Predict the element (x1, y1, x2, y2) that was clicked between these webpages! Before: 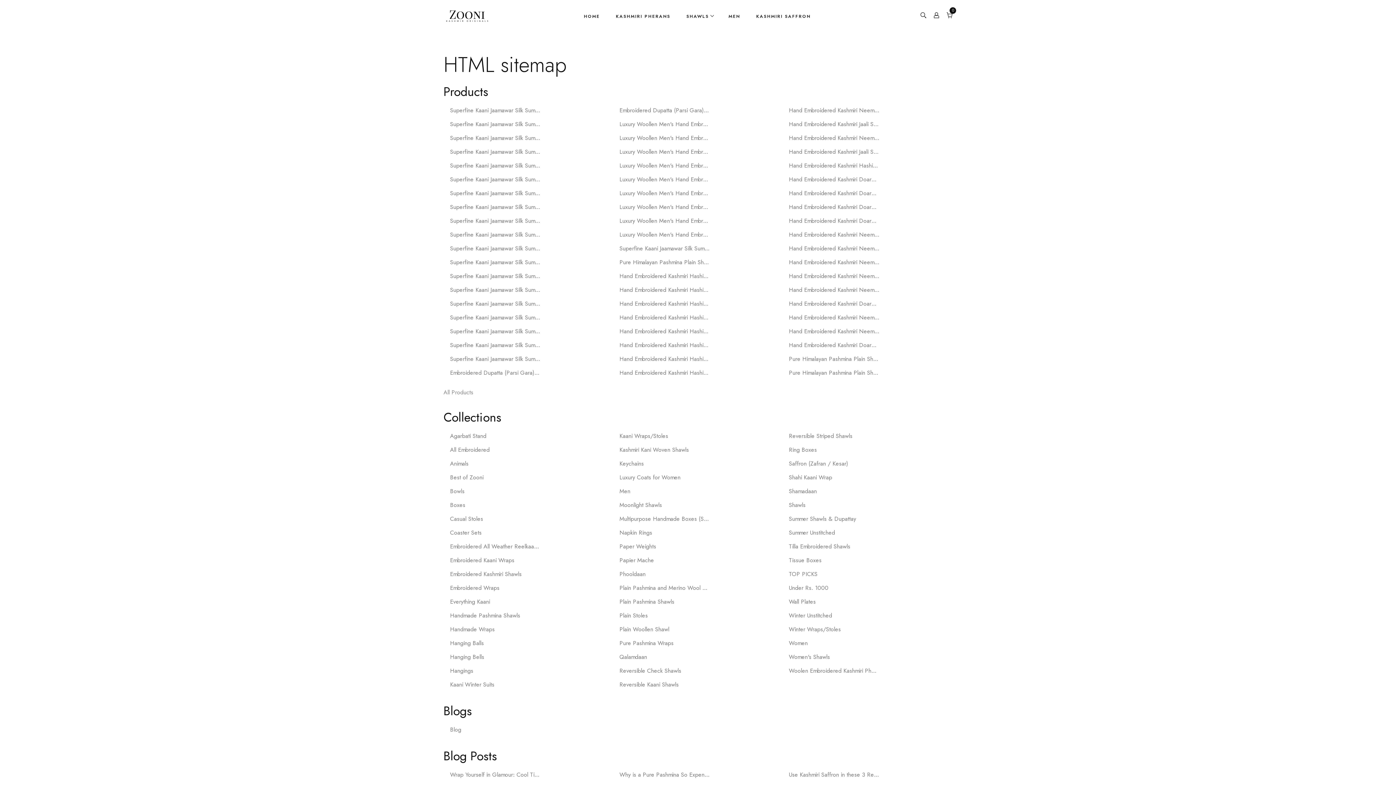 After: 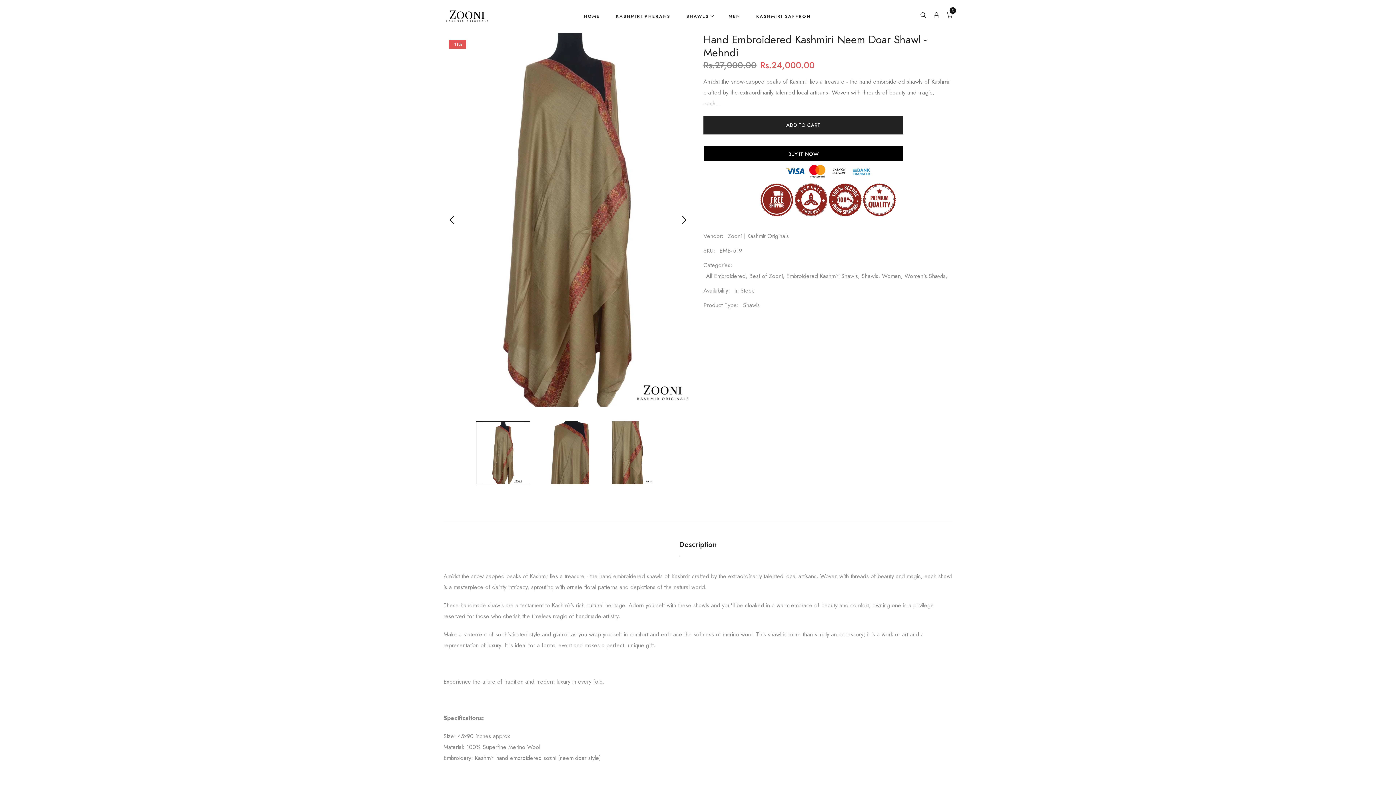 Action: label: Hand Embroidered Kashmiri Neem Doar Shawl - Mehndi bbox: (789, 285, 928, 294)